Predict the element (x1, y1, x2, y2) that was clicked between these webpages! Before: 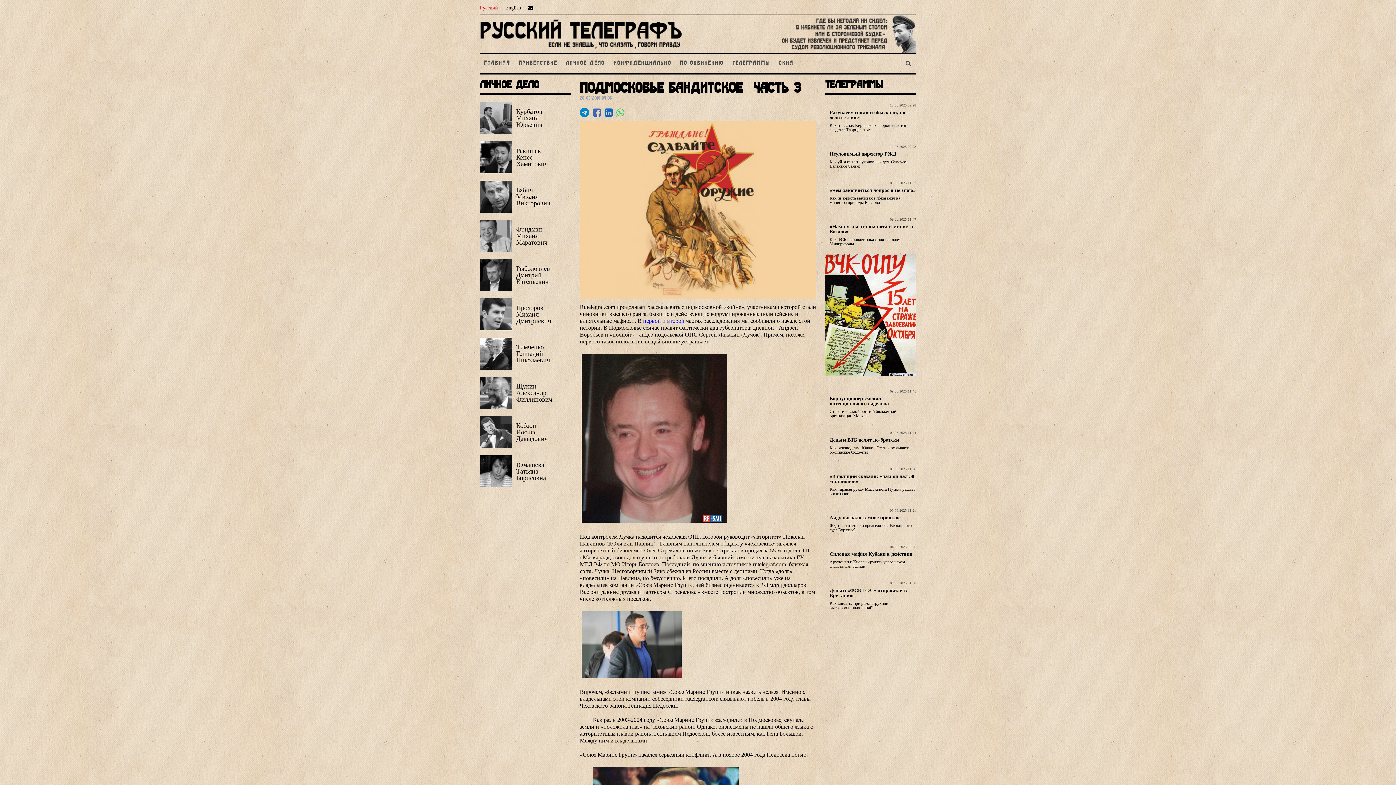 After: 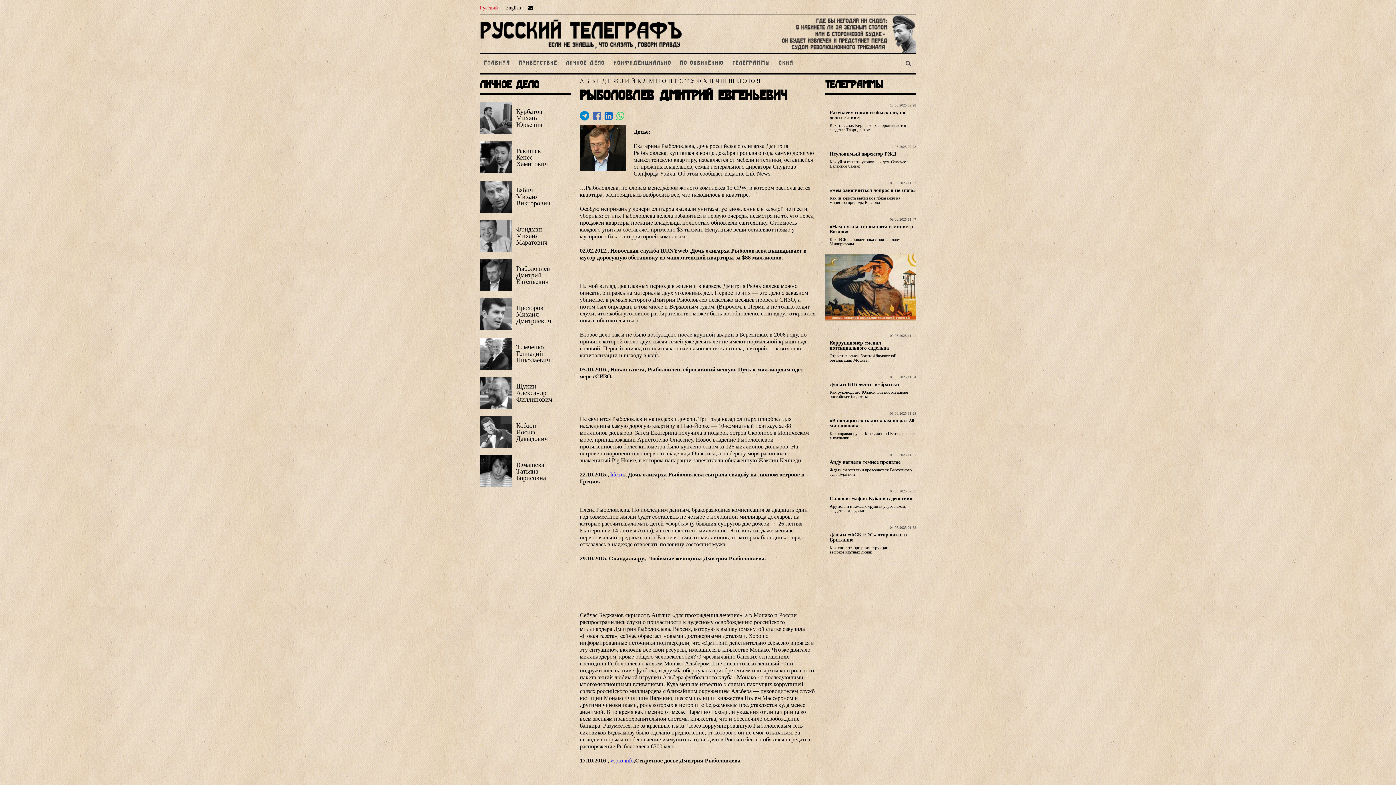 Action: label: Рыболовлев
Дмитрий
Евгеньевич bbox: (480, 252, 570, 291)